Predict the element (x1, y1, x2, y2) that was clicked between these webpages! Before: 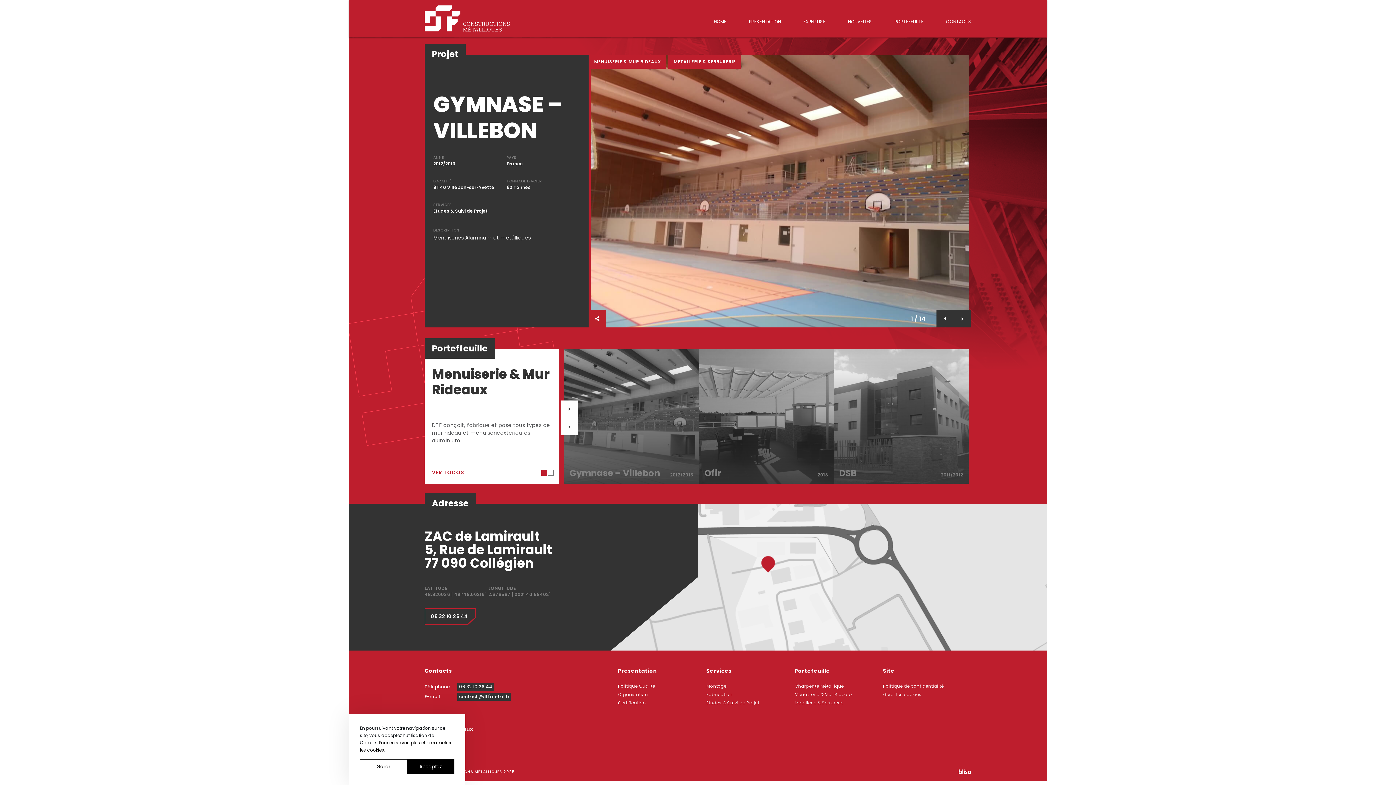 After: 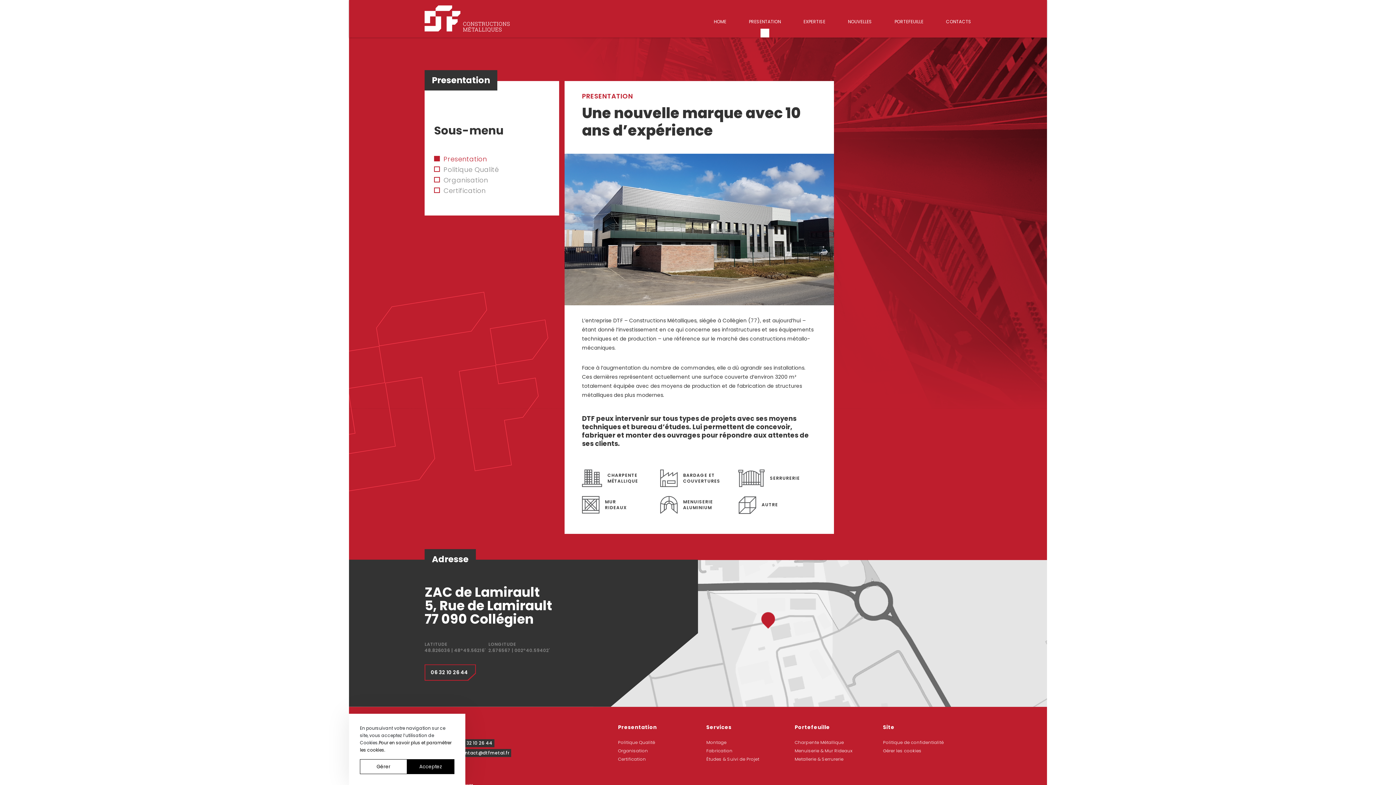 Action: label: PRESENTATION bbox: (737, 18, 792, 32)